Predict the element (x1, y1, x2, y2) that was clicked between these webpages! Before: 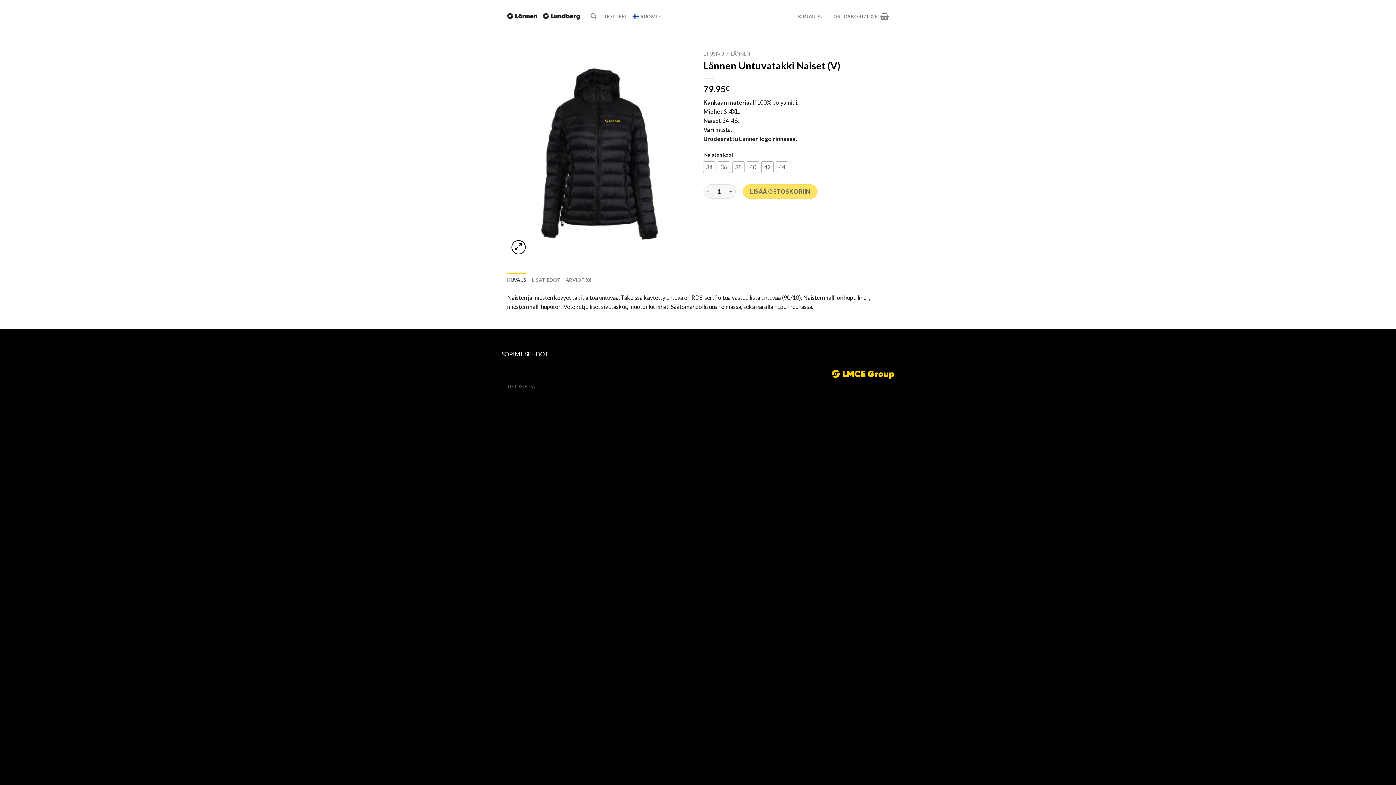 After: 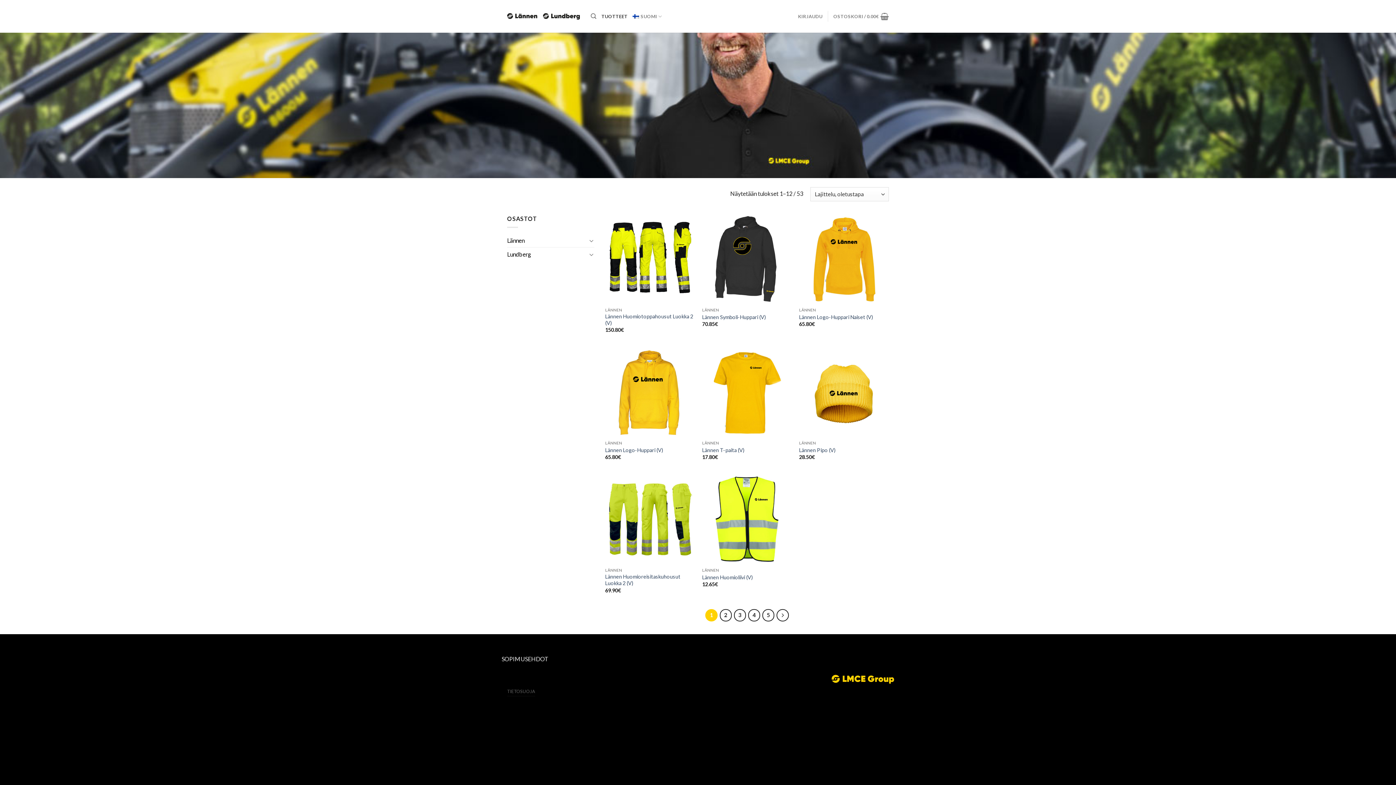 Action: bbox: (507, 11, 580, 21)